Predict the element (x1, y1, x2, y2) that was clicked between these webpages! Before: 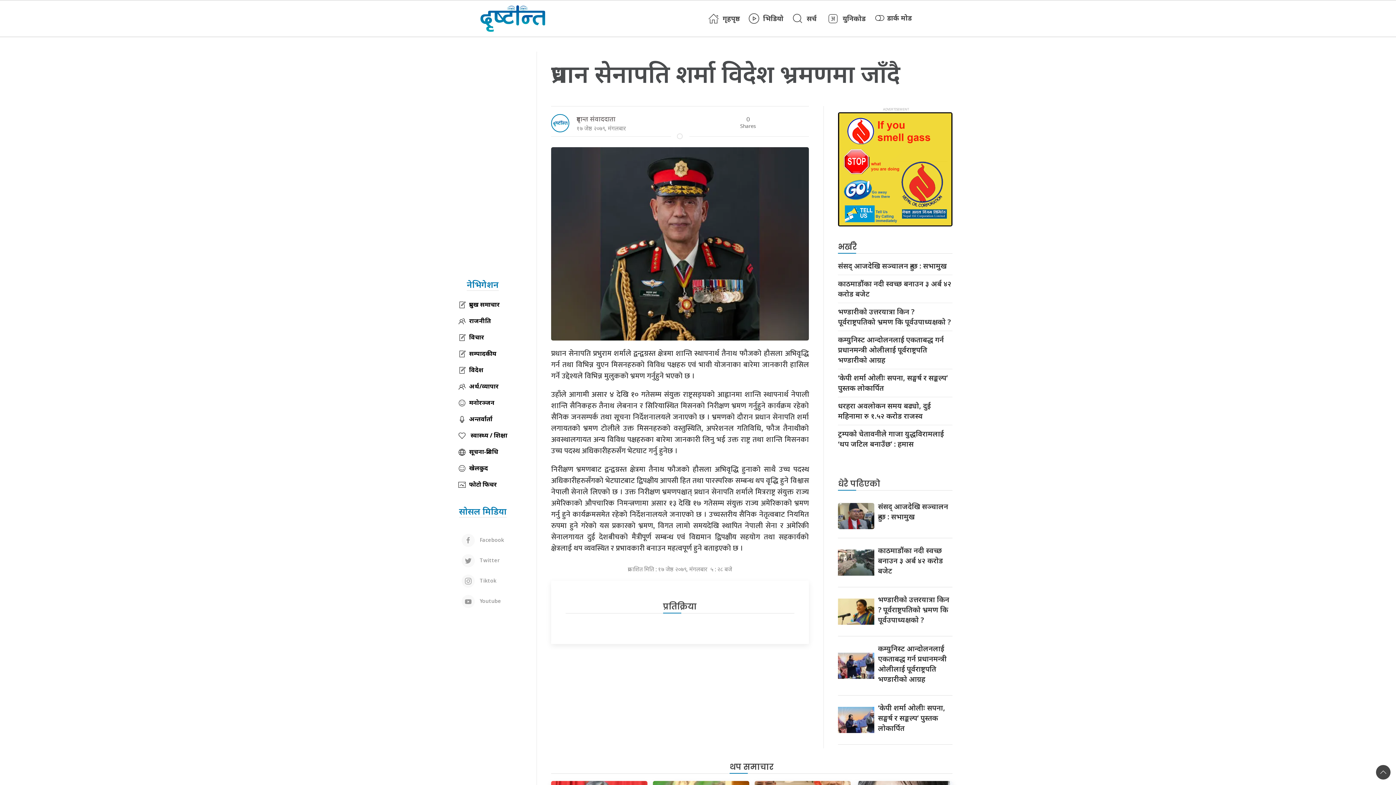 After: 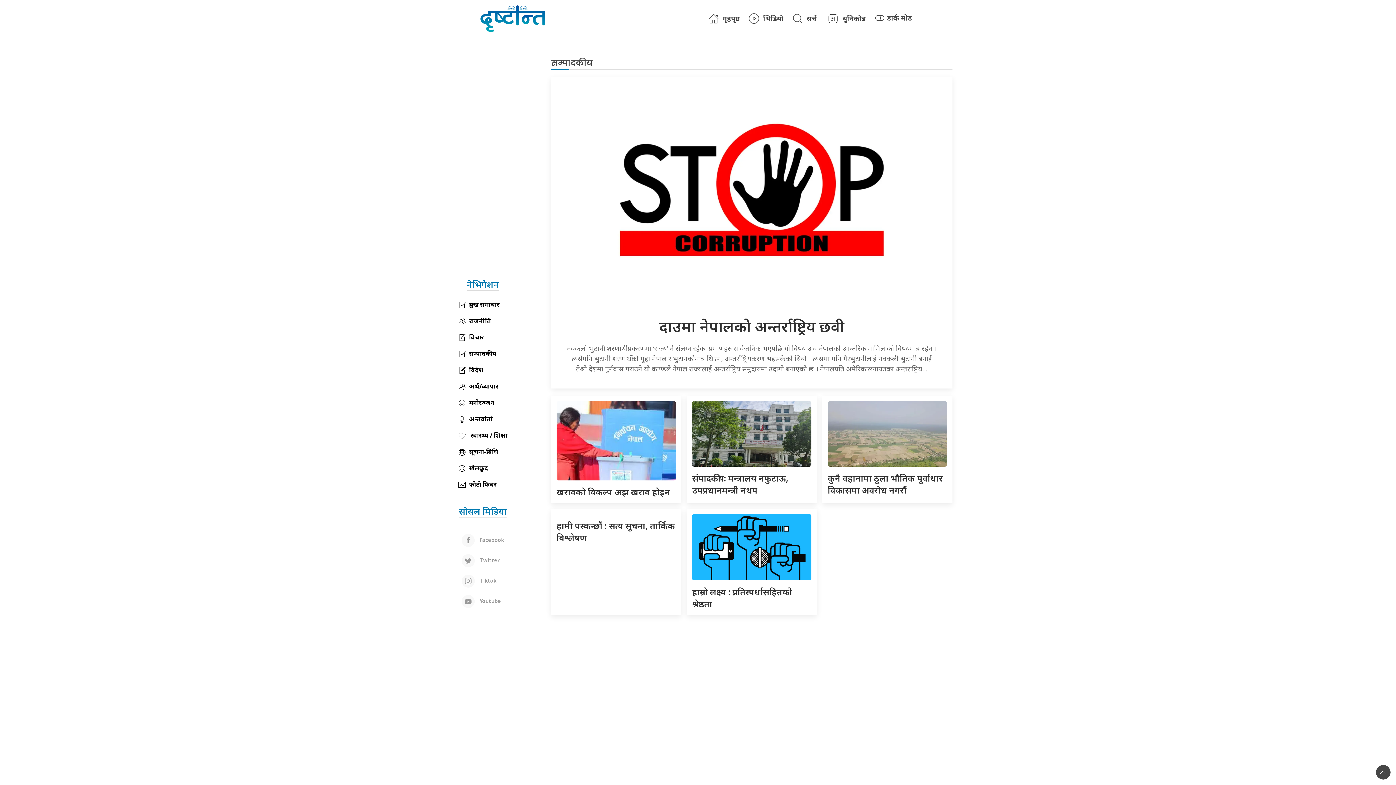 Action: bbox: (456, 347, 509, 360) label: सम्पादकीय